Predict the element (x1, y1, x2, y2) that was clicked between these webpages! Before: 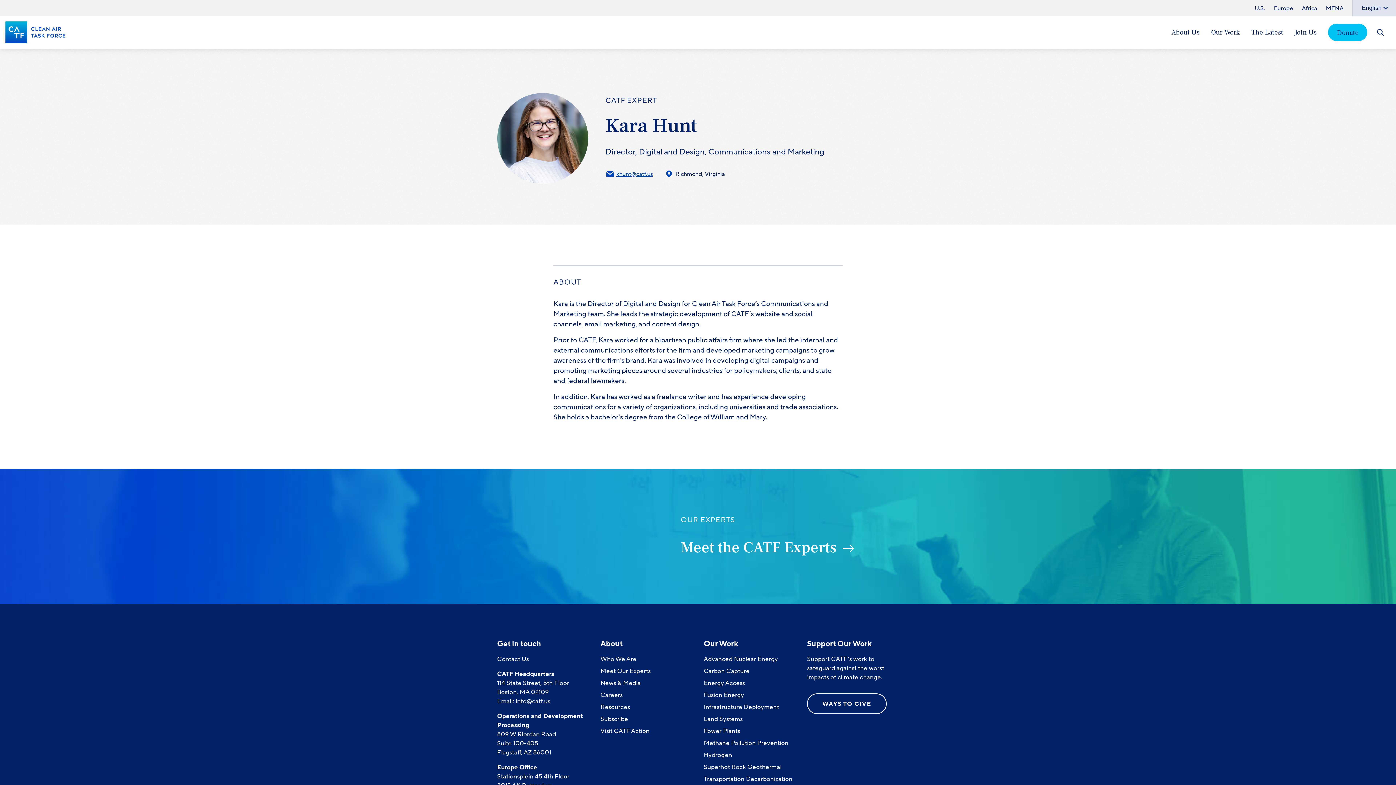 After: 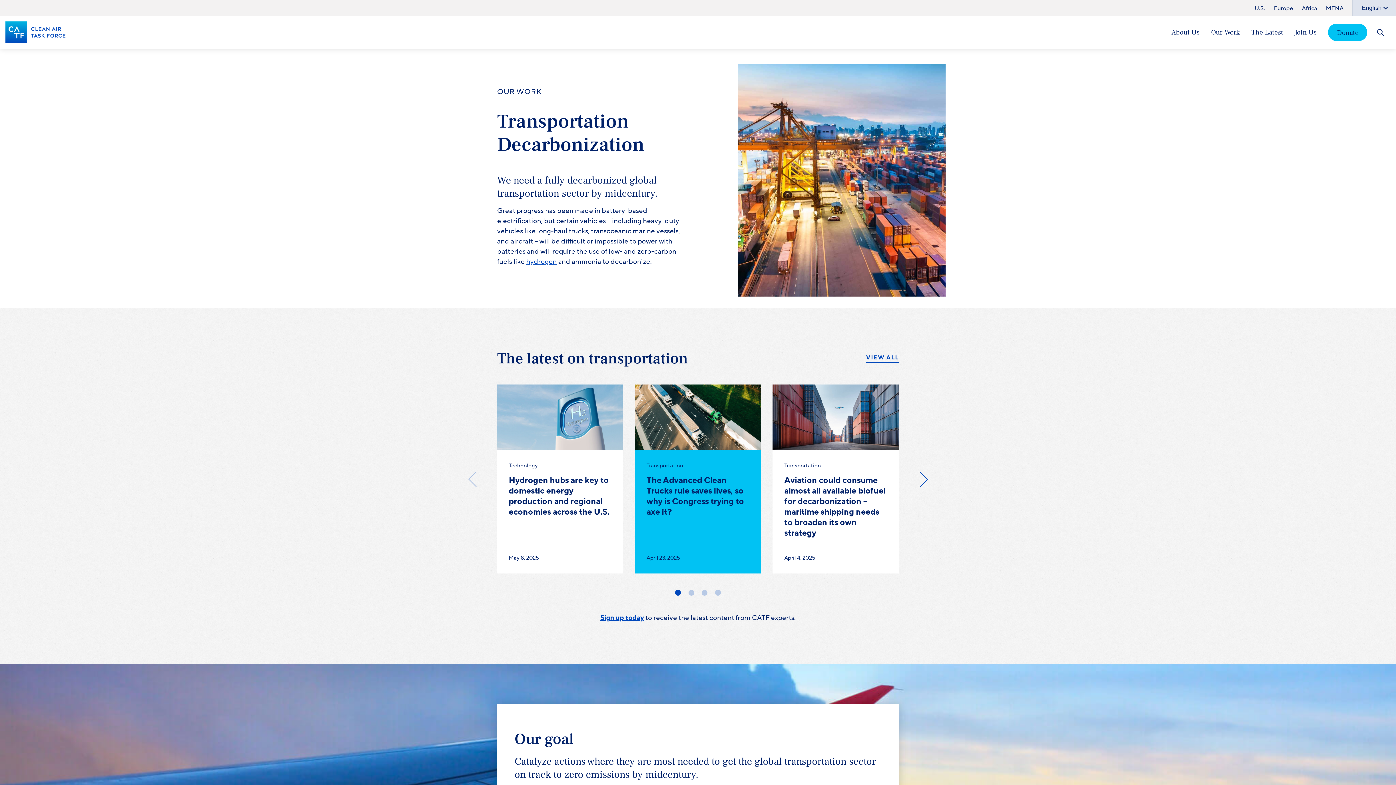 Action: label: Transportation Decarbonization bbox: (703, 775, 792, 783)